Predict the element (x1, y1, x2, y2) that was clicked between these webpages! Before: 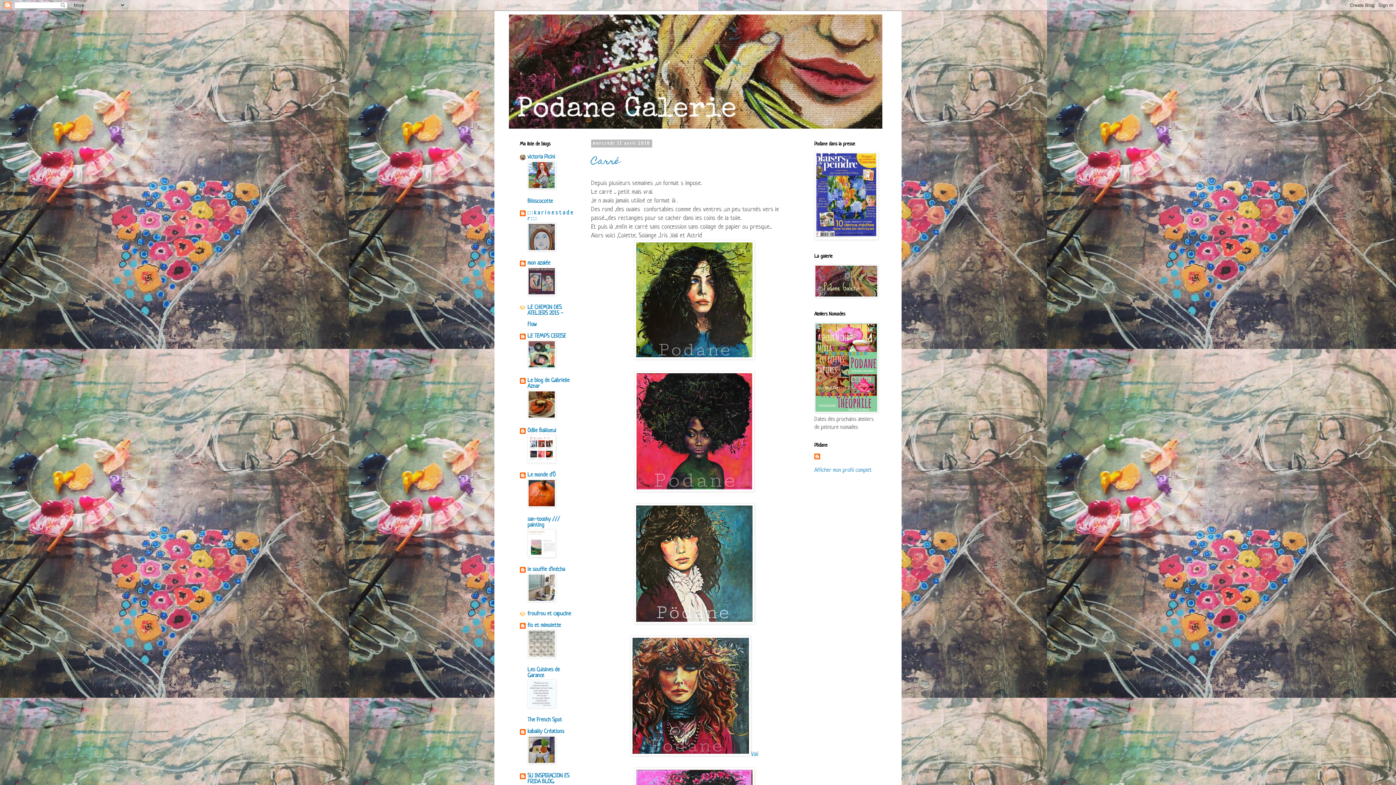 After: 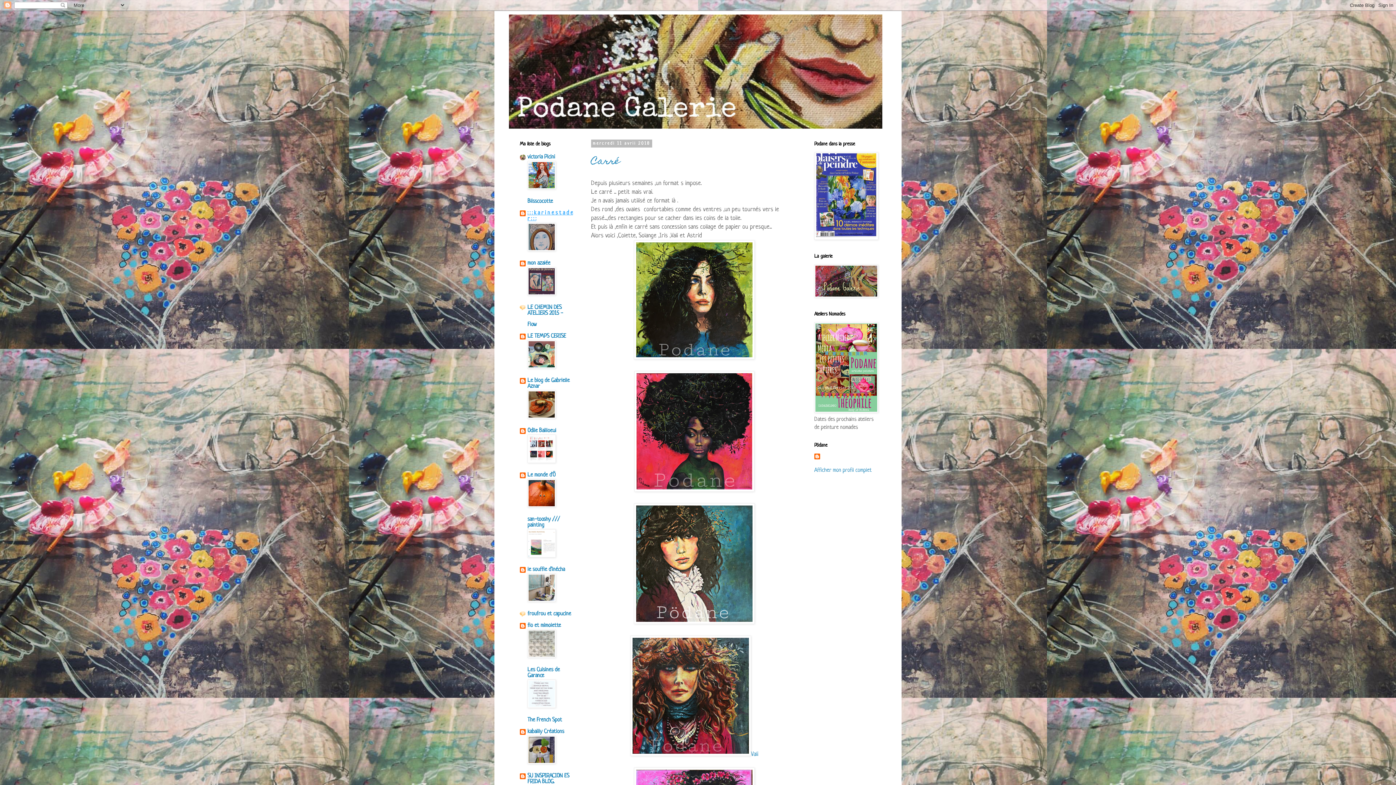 Action: label: : : : k a r i n e s t a d e r : : : bbox: (527, 210, 573, 222)